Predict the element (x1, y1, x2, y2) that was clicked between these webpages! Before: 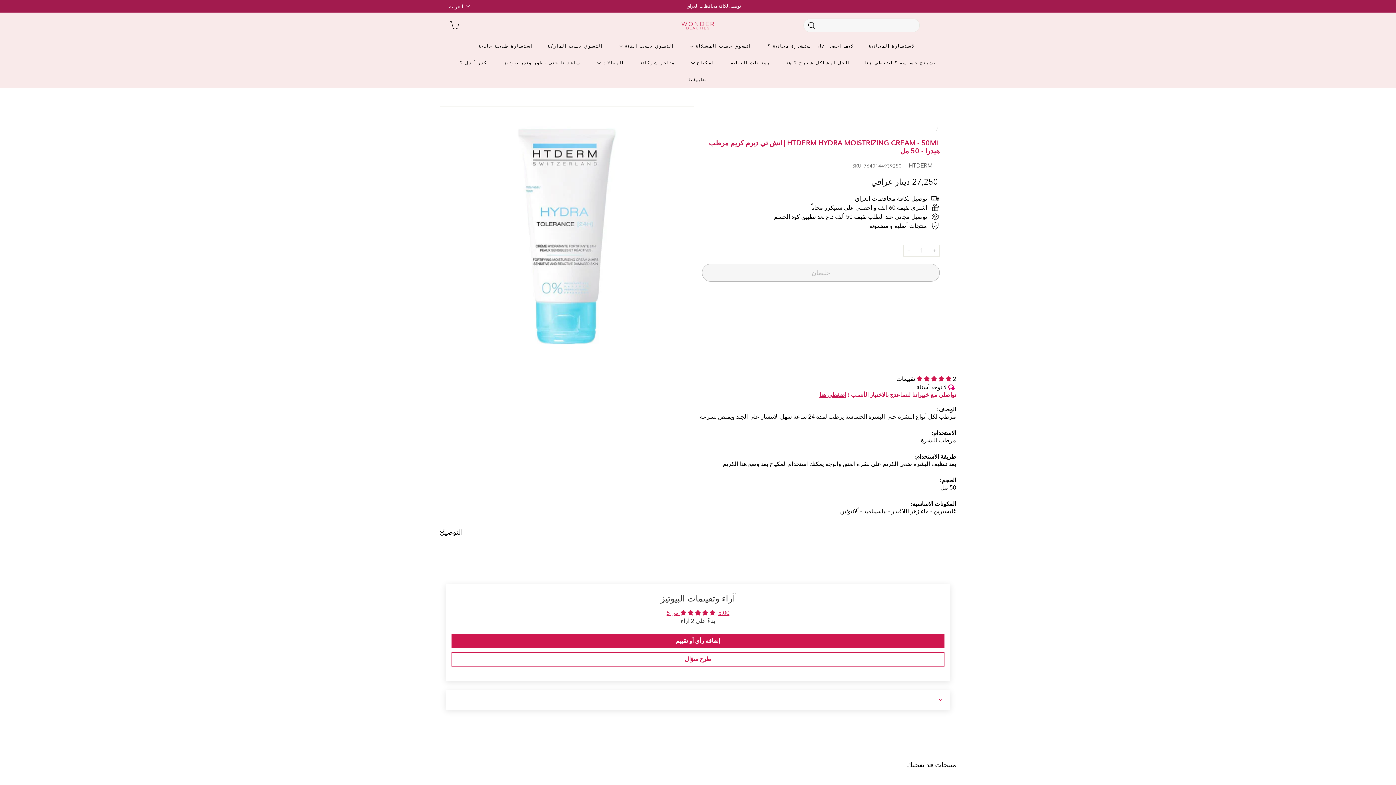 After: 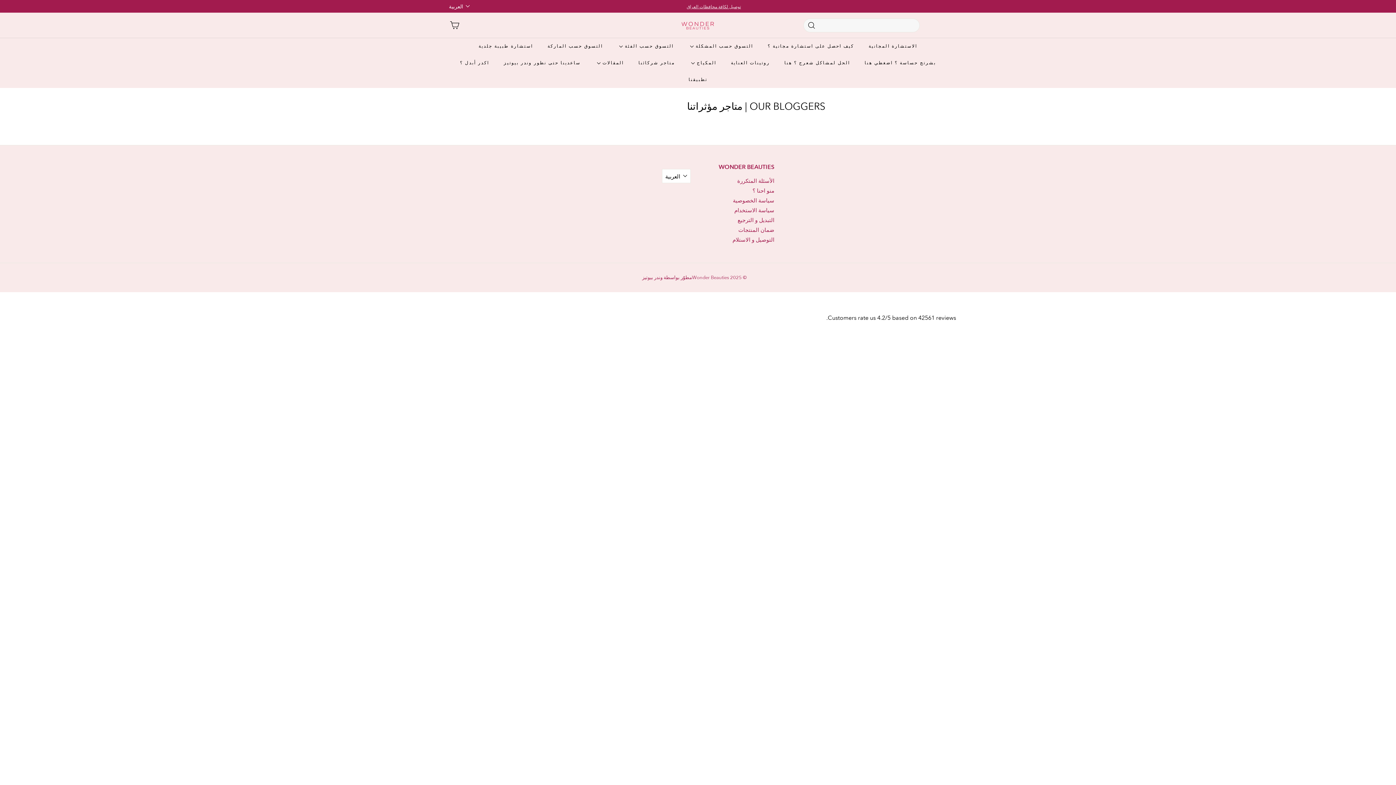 Action: label: متاجر شركائنا bbox: (631, 54, 682, 71)